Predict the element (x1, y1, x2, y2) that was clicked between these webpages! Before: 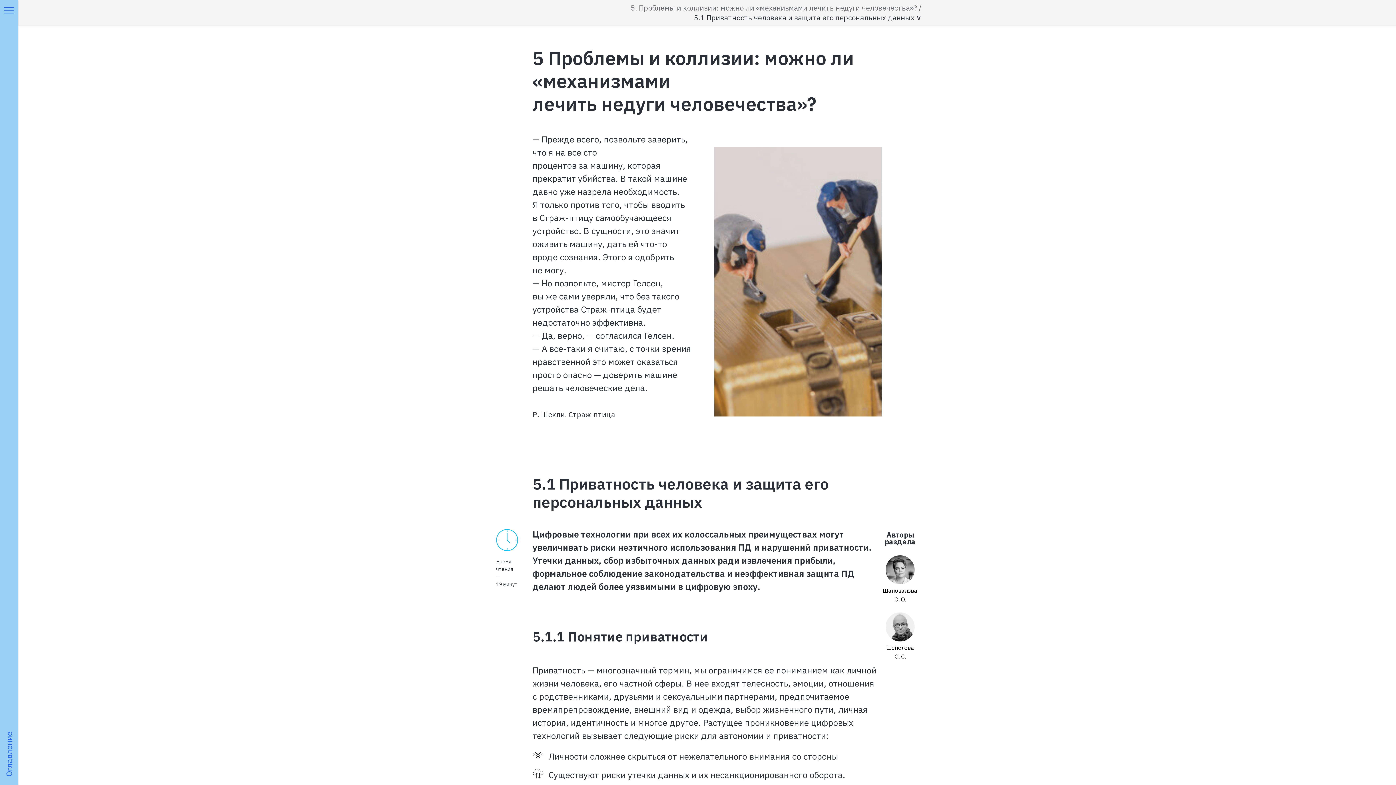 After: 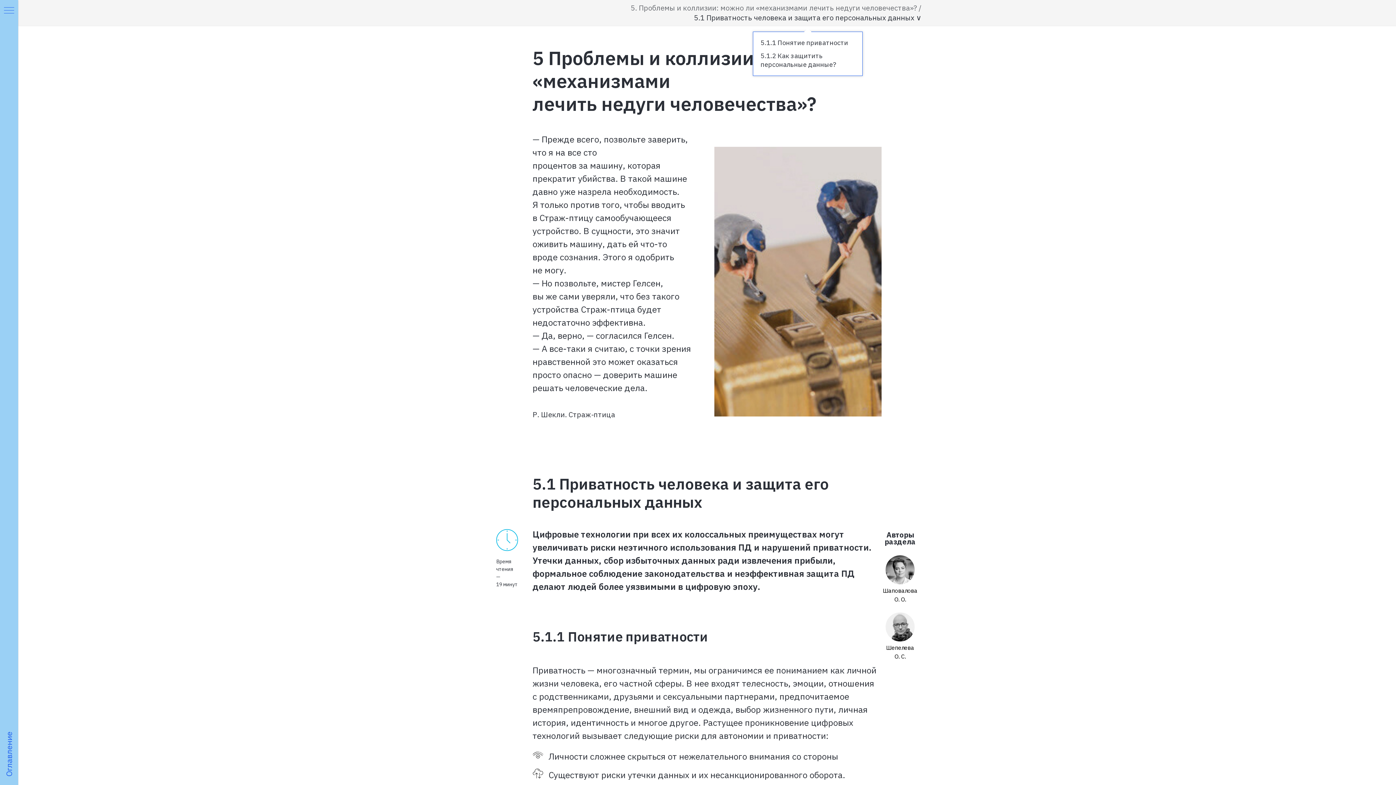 Action: bbox: (694, 12, 921, 22) label: 5.1 Приватность человека и защита его персональных данных ∨